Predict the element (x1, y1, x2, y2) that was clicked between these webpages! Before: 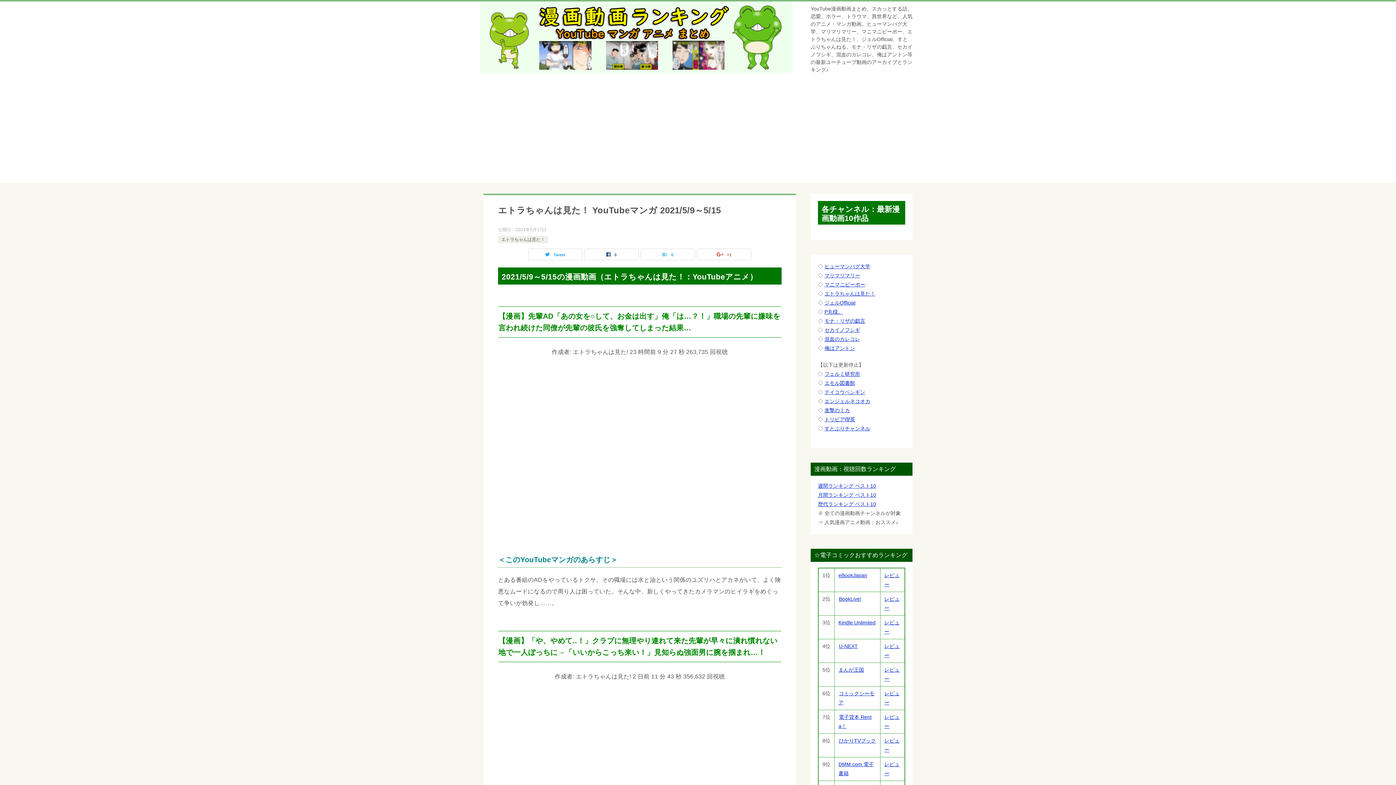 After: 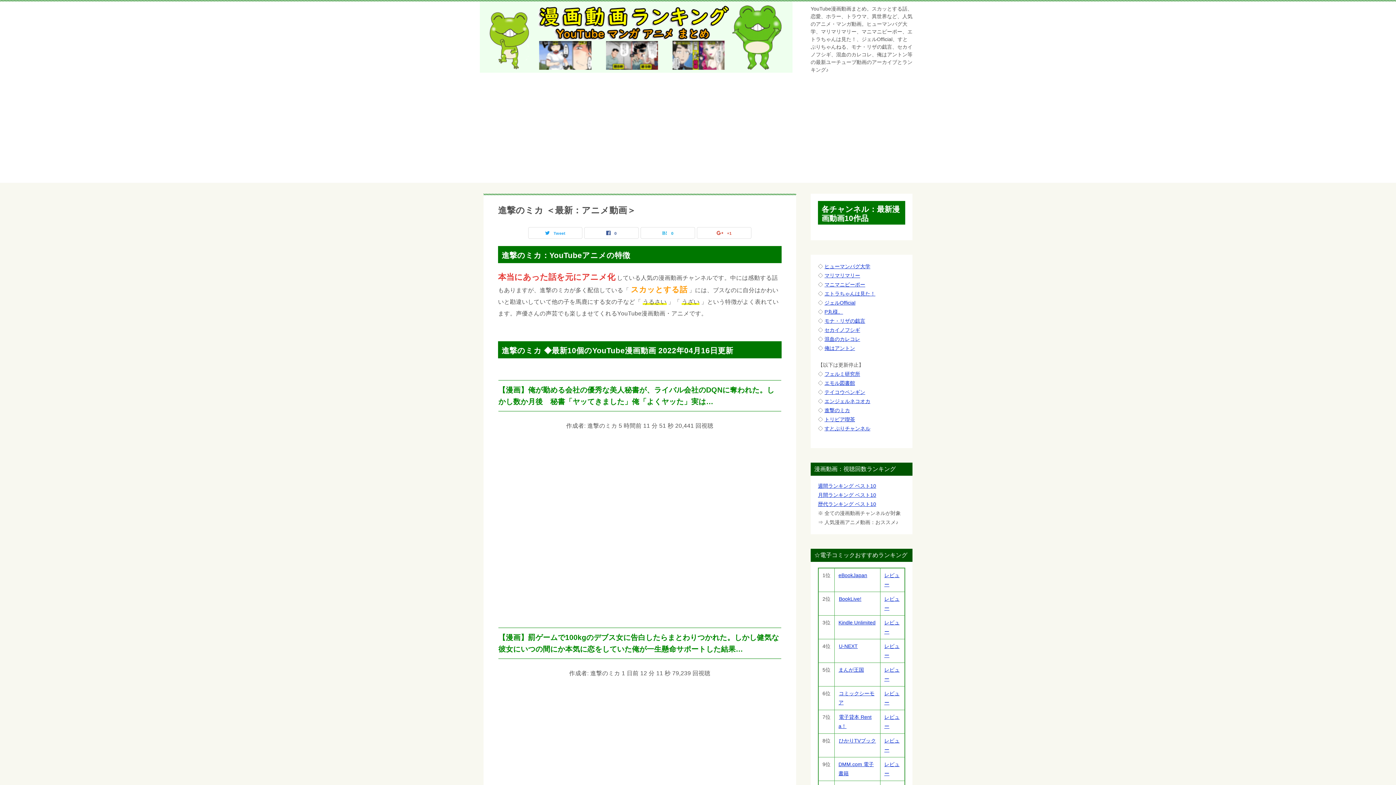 Action: bbox: (824, 407, 850, 413) label: 進撃のミカ